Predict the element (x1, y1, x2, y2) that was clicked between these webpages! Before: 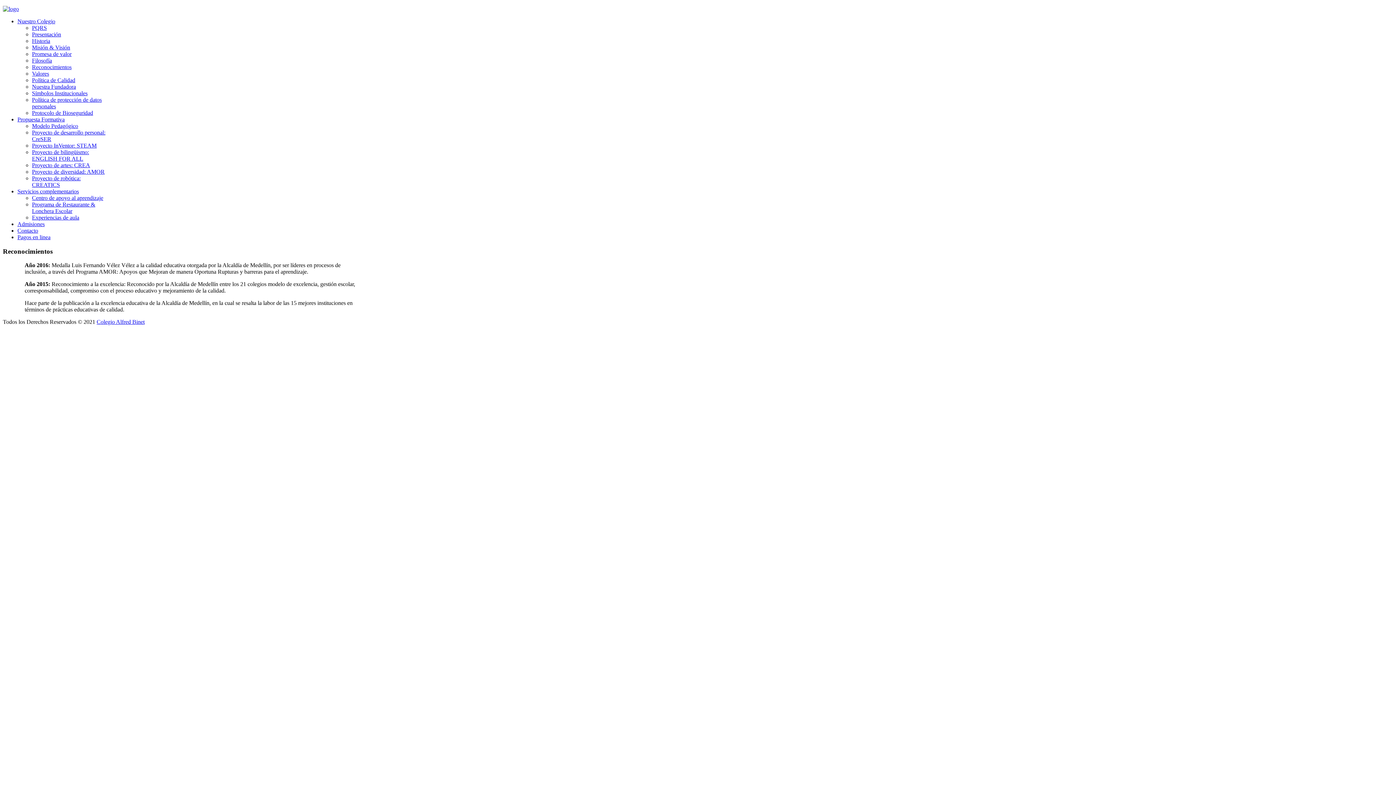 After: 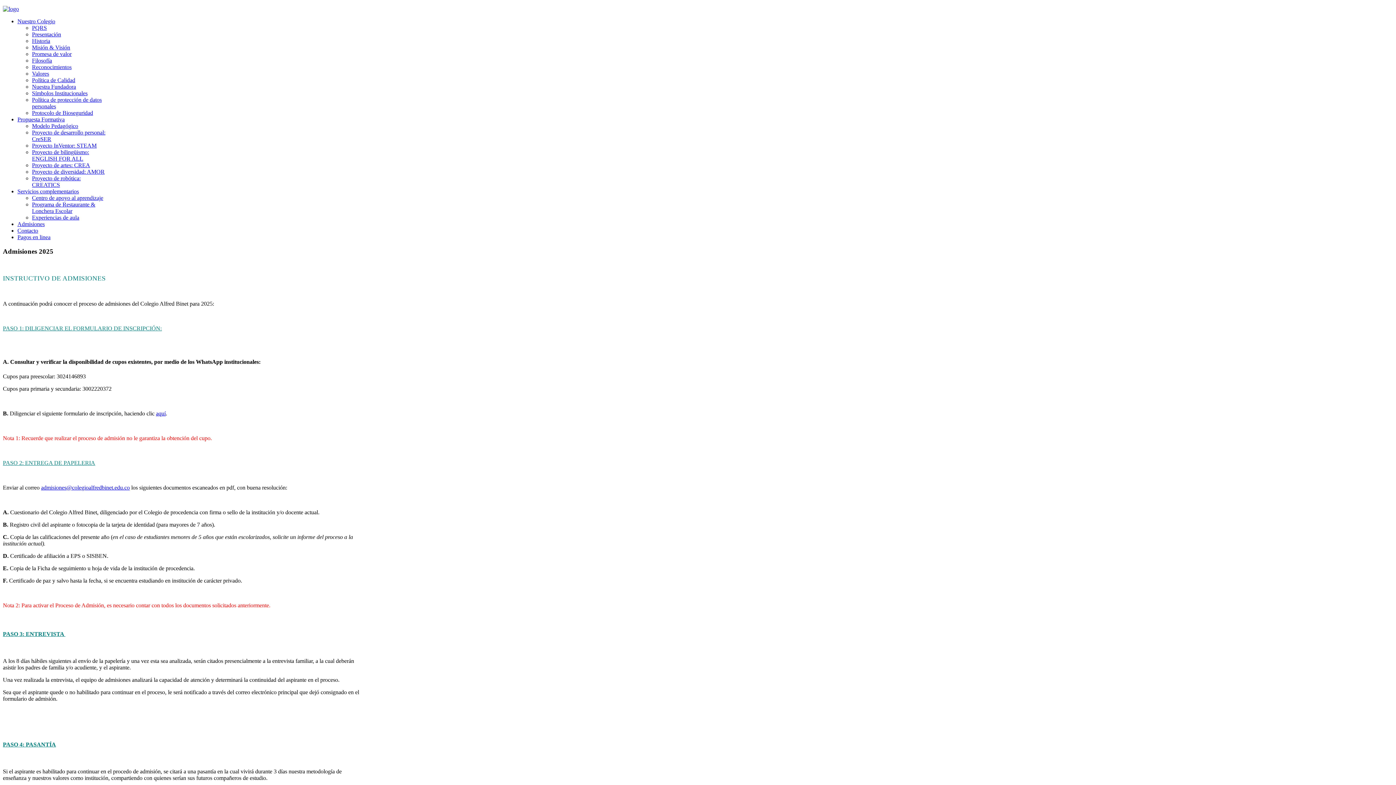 Action: label: Admisiones bbox: (17, 221, 44, 227)